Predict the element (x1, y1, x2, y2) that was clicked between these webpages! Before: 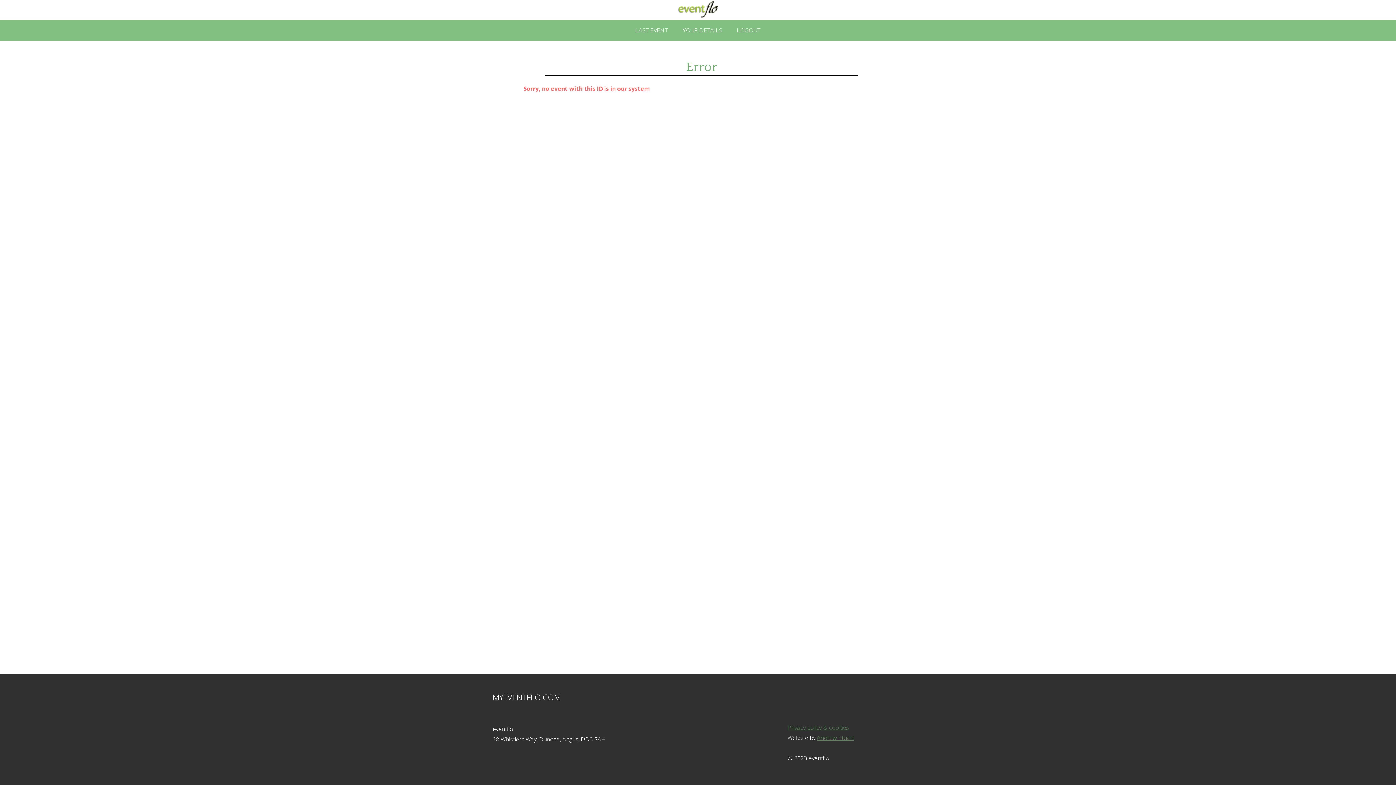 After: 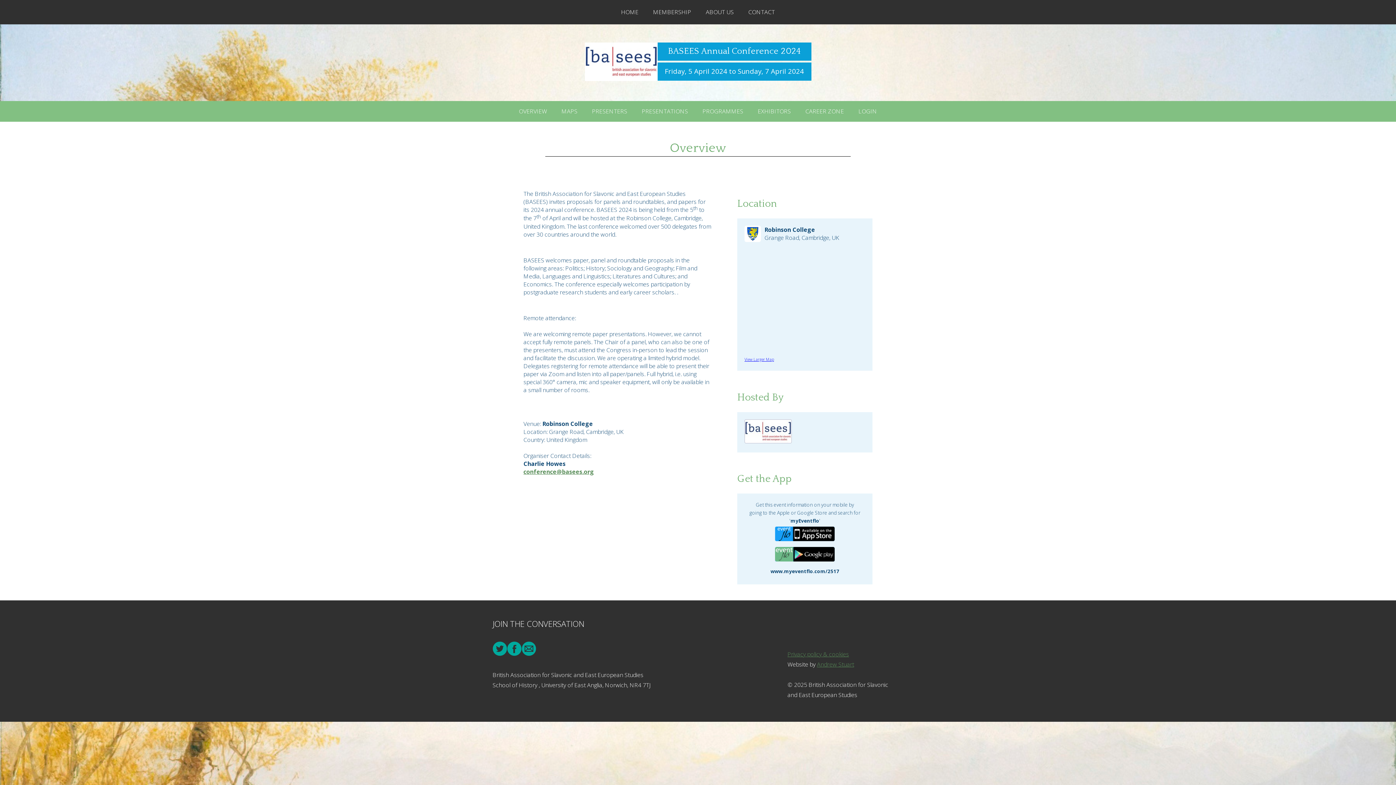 Action: bbox: (734, 24, 763, 35) label: LOGOUT